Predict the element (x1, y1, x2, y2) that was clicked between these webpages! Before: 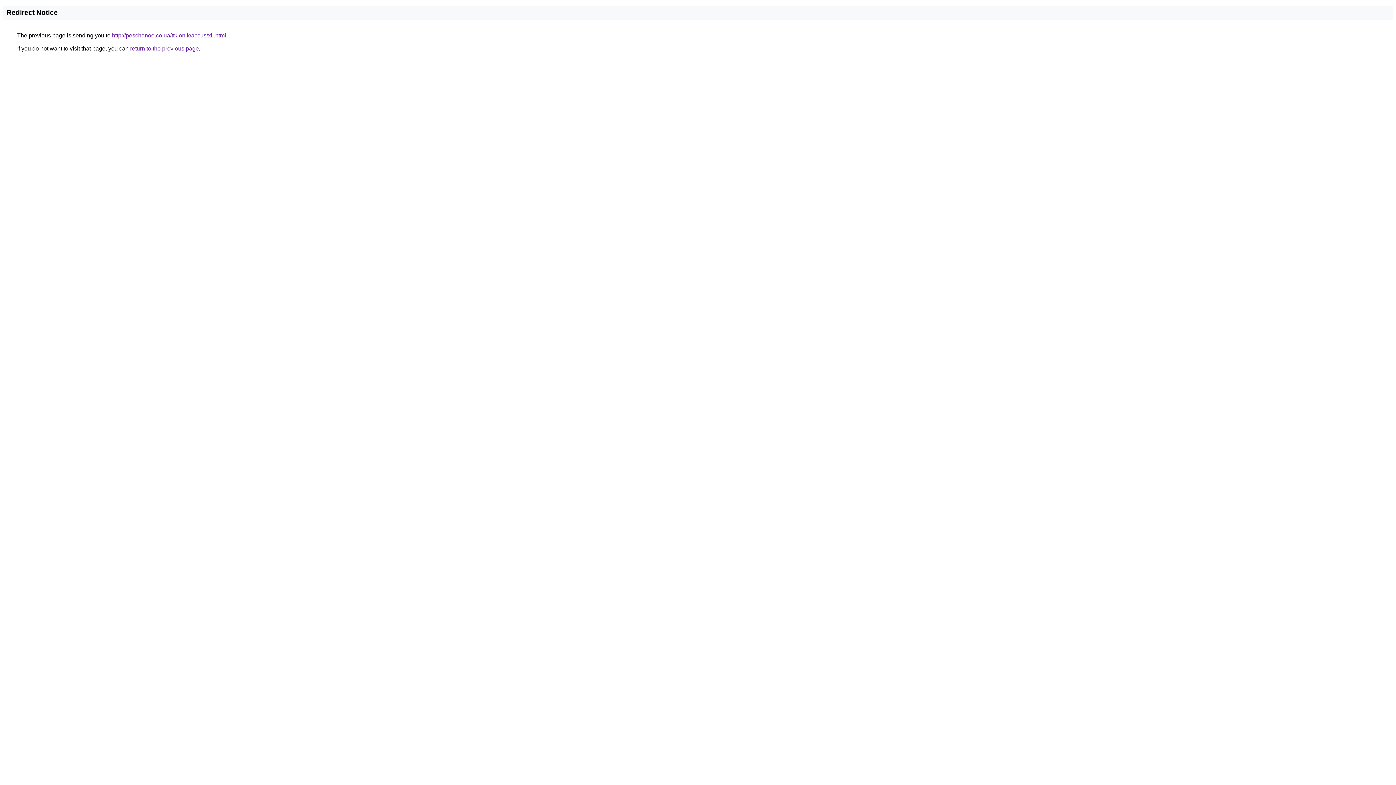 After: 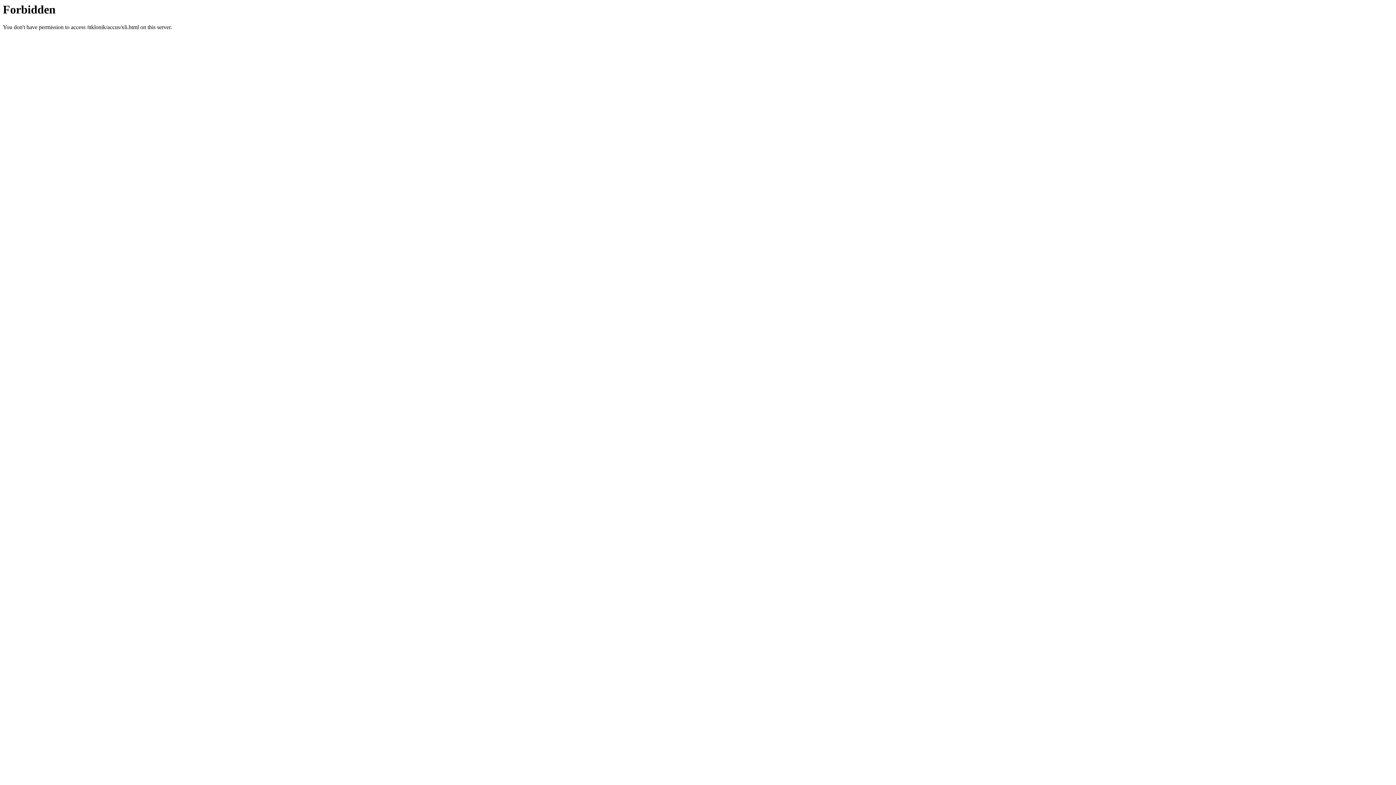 Action: bbox: (112, 32, 226, 38) label: http://peschanoe.co.ua/ttklonik/accus/xli.html